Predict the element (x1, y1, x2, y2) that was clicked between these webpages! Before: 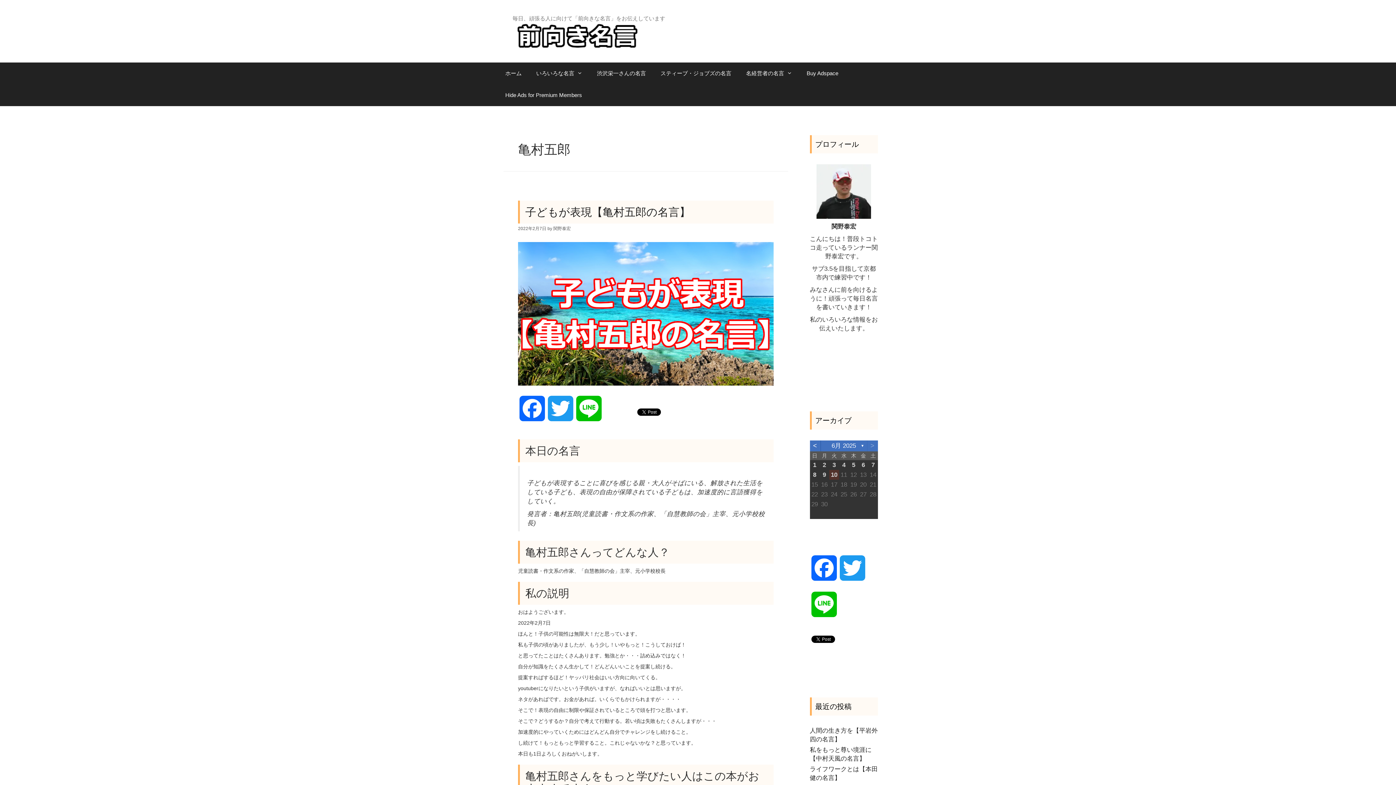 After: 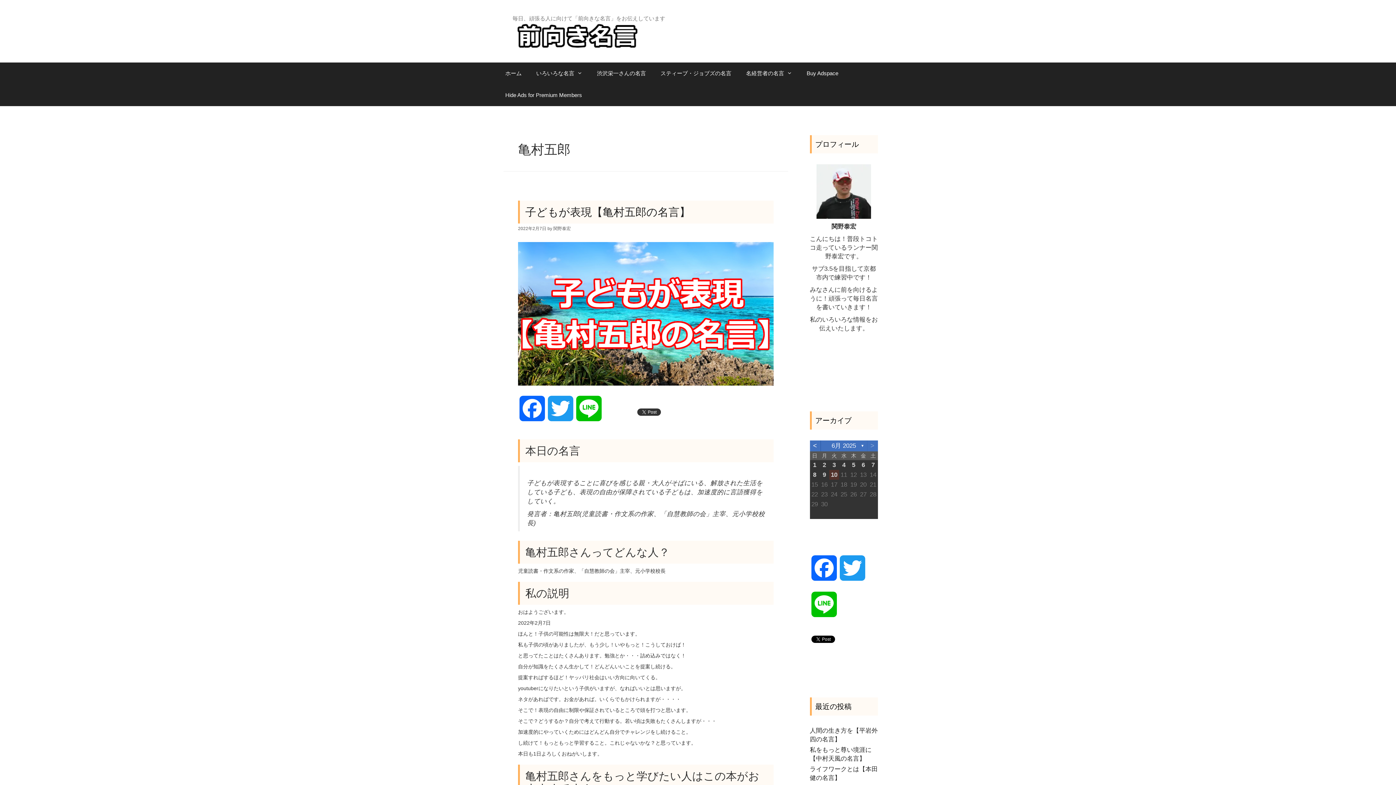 Action: bbox: (636, 401, 662, 426)